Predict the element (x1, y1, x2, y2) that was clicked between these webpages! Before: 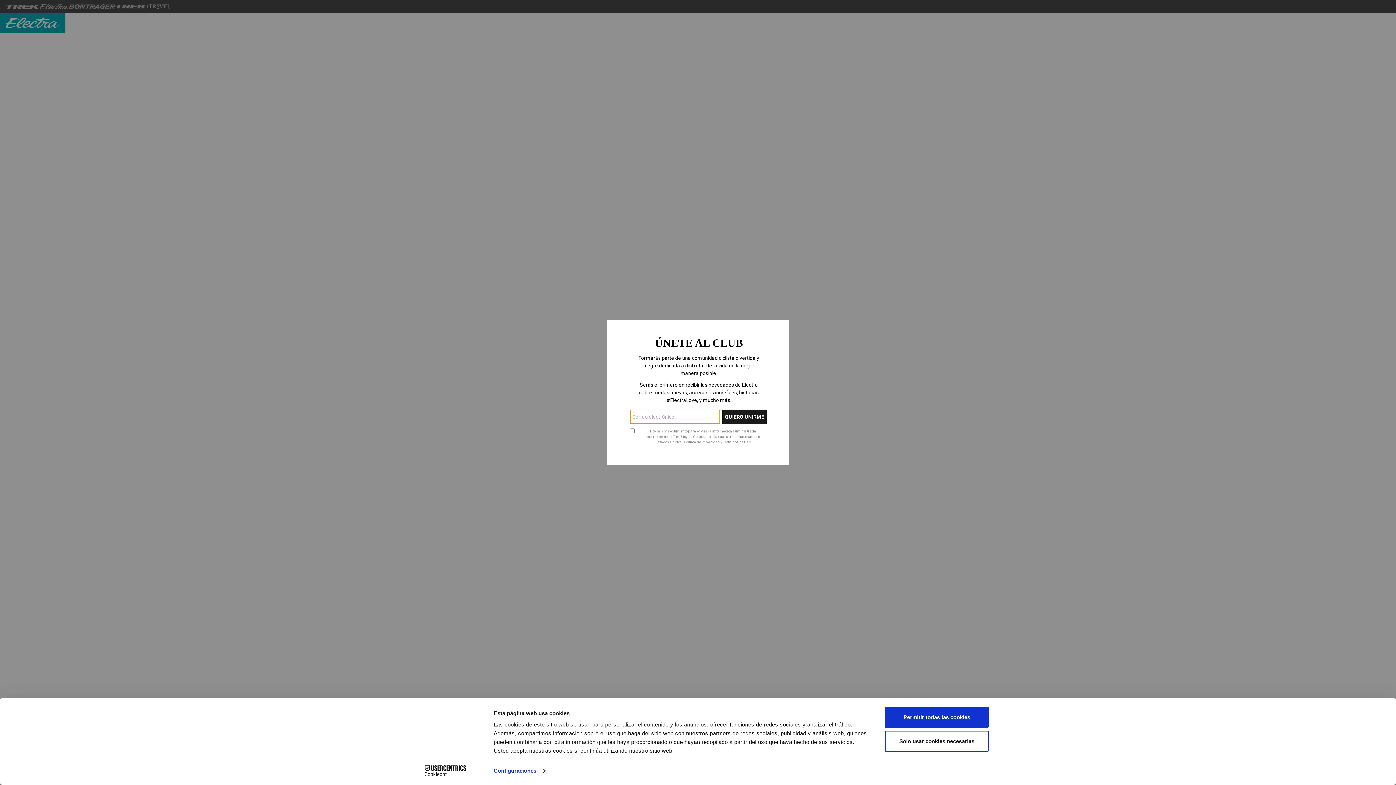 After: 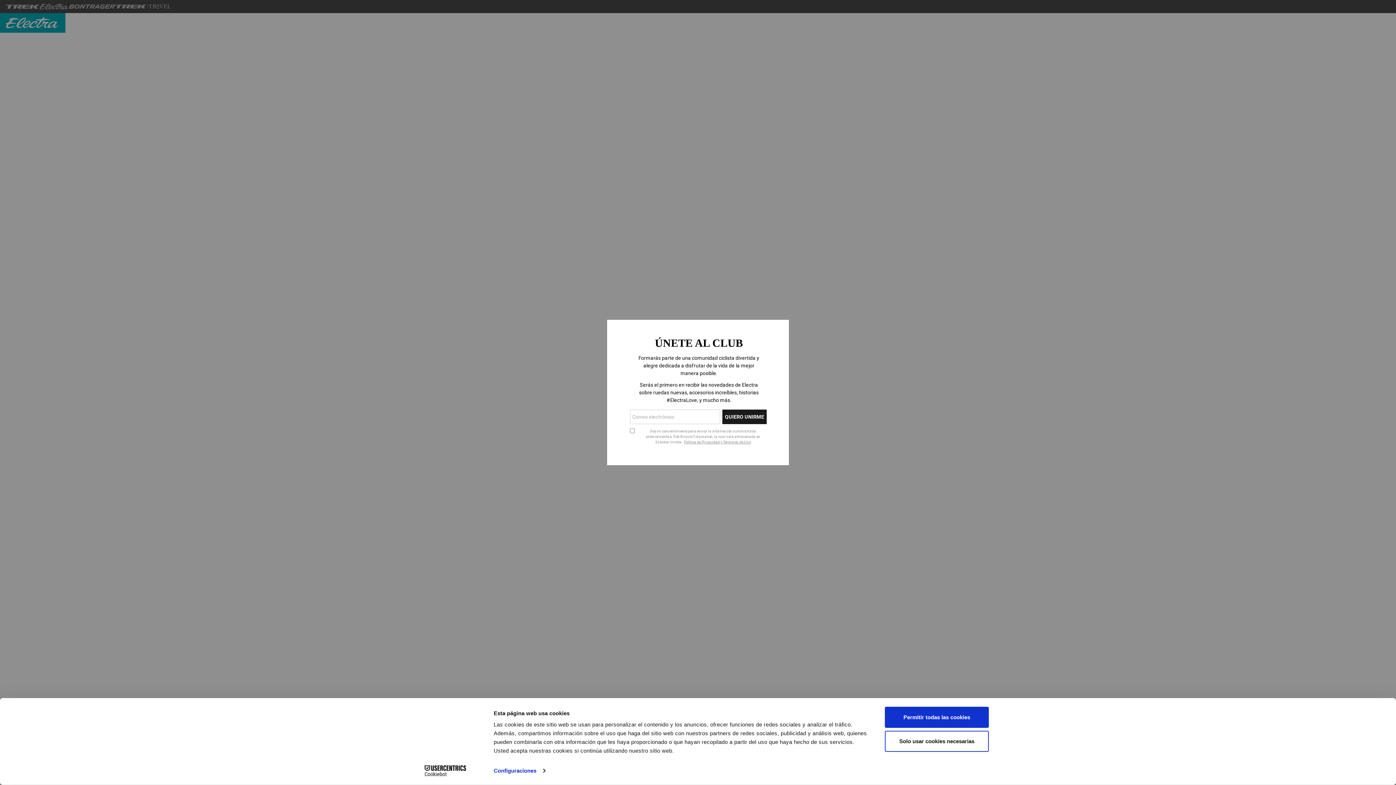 Action: bbox: (413, 765, 477, 776) label: Cookiebot - opens in a new window